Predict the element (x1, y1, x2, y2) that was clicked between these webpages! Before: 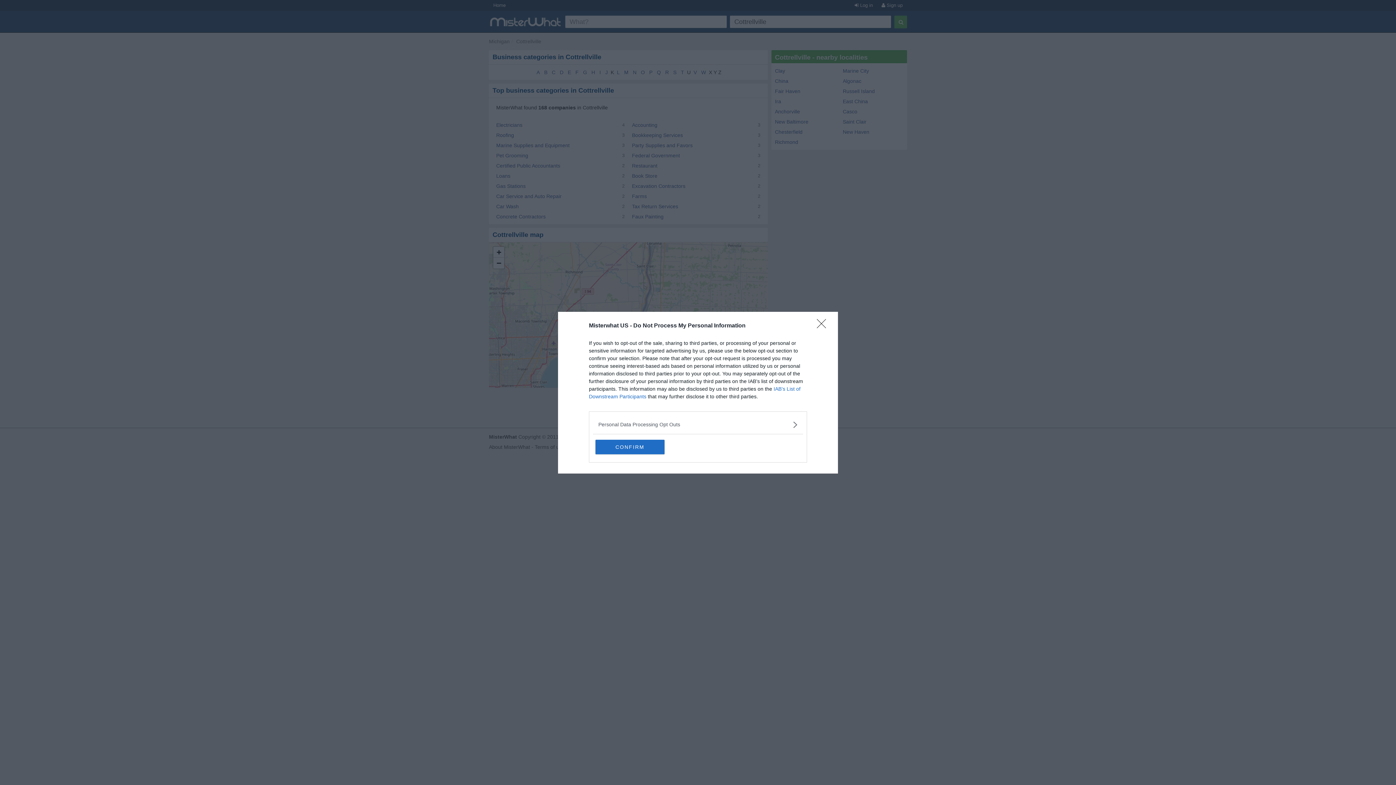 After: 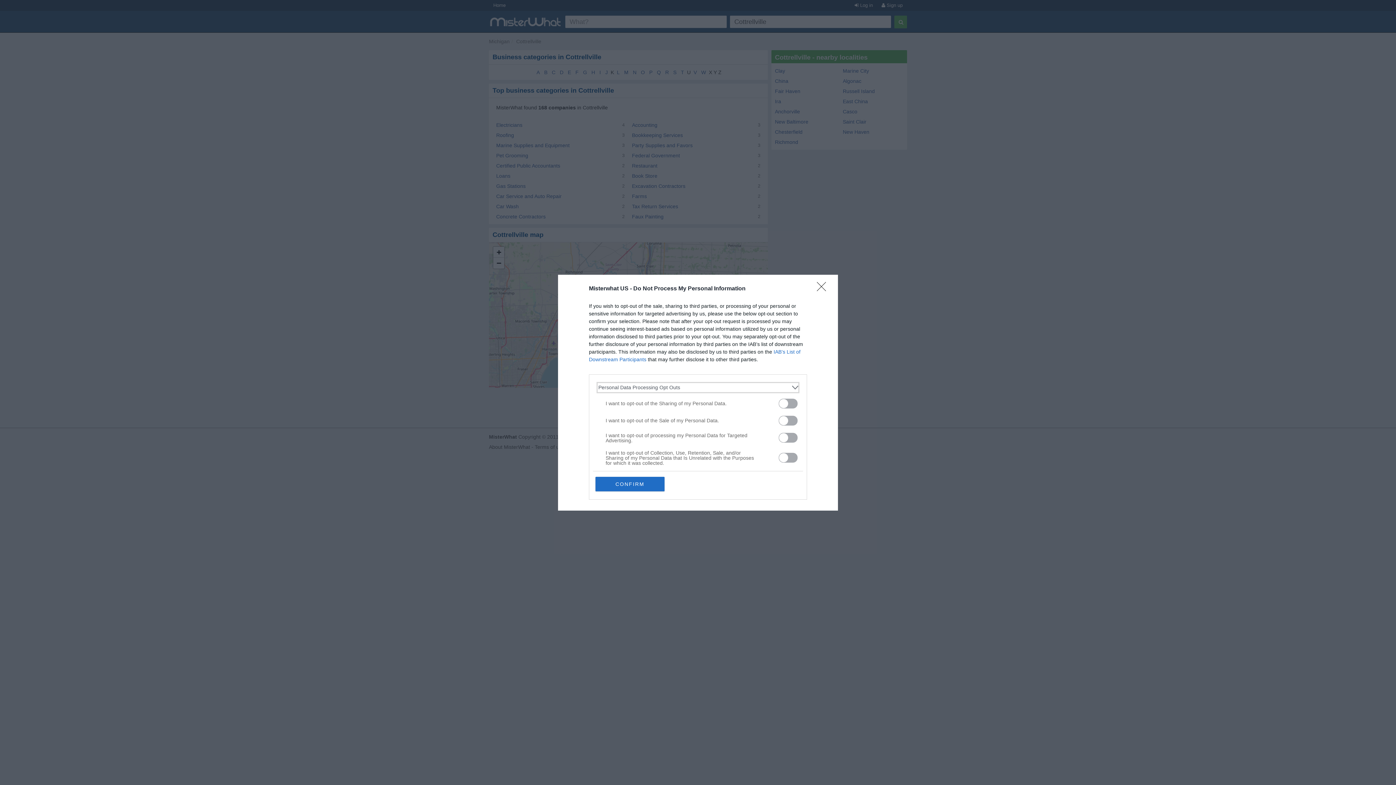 Action: label: Opt-Outs bbox: (598, 420, 797, 428)